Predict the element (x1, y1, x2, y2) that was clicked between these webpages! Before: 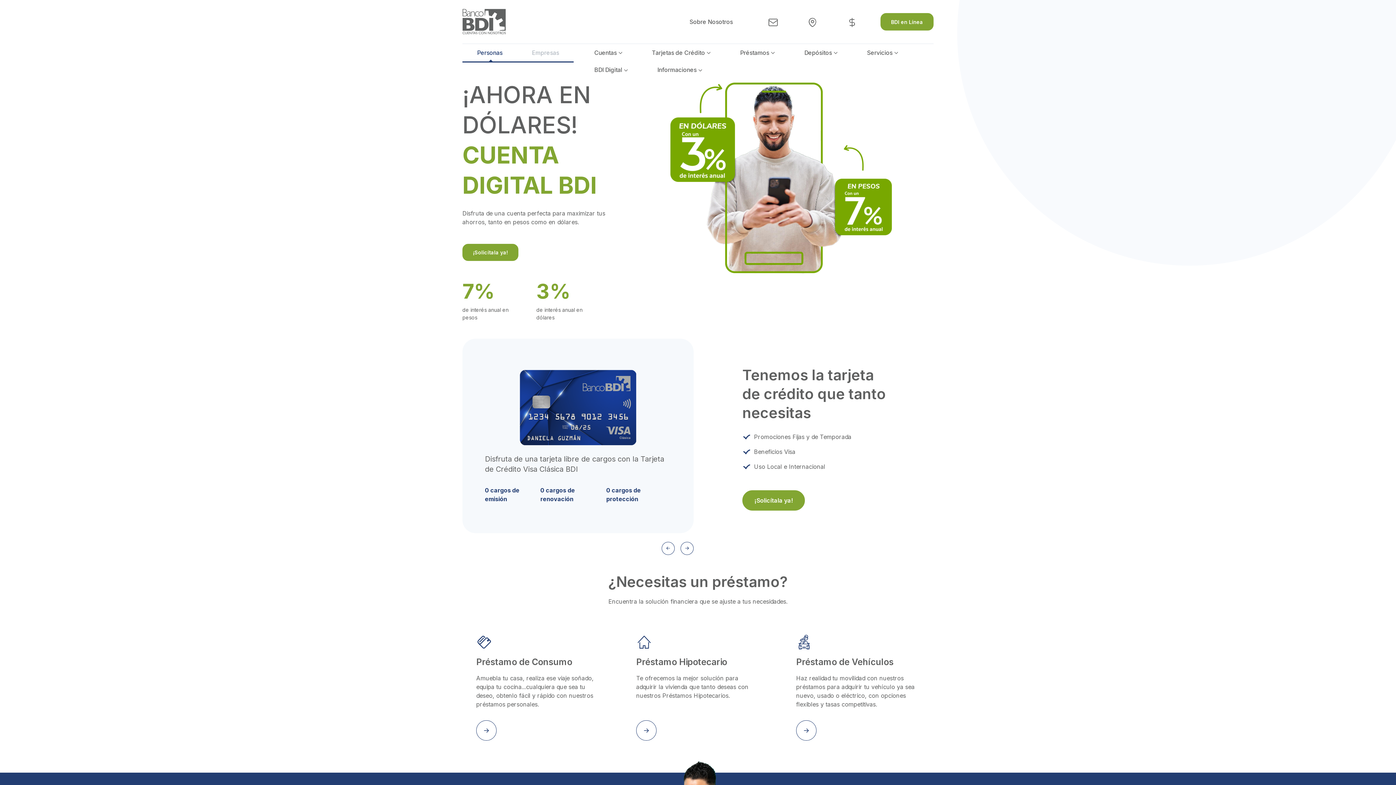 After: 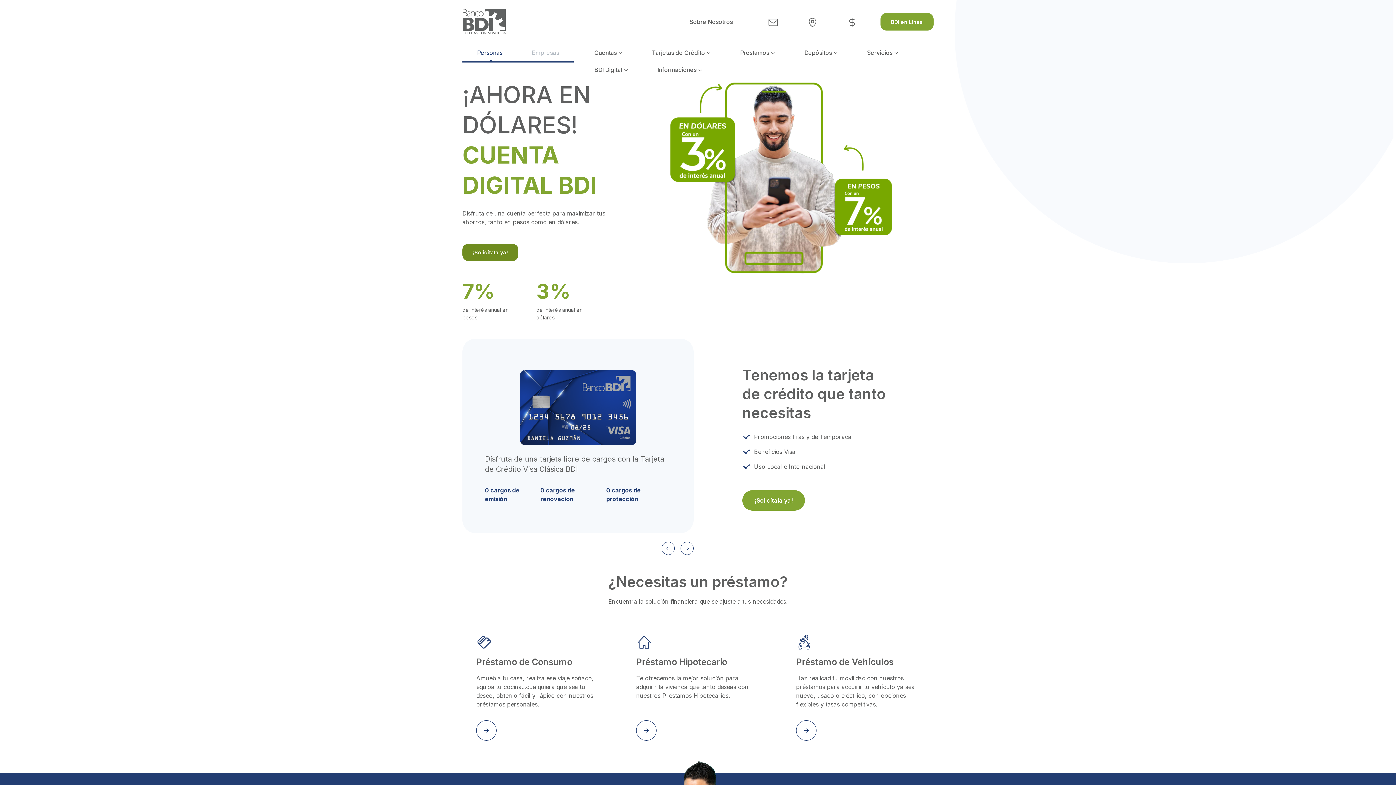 Action: bbox: (462, 244, 518, 261) label: ¡Solicítala ya!